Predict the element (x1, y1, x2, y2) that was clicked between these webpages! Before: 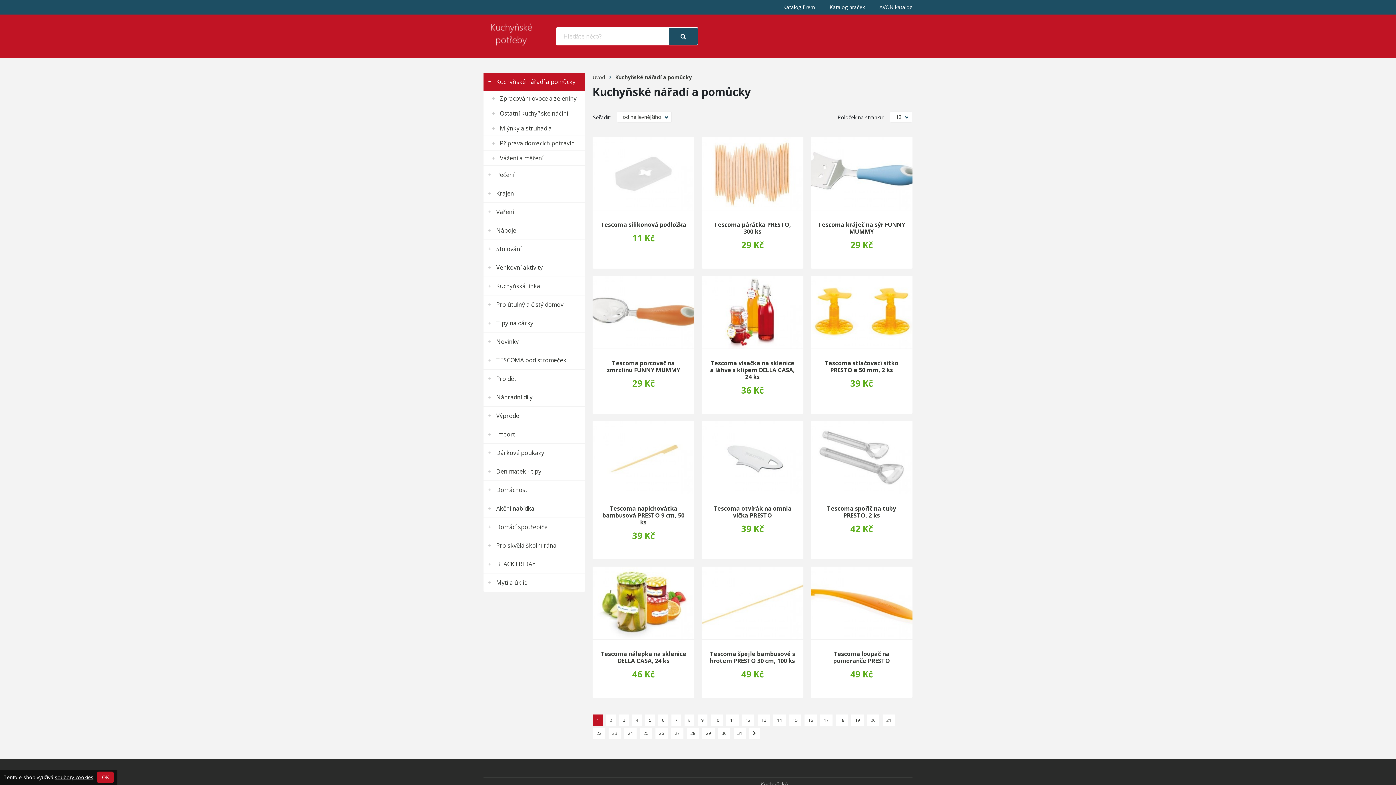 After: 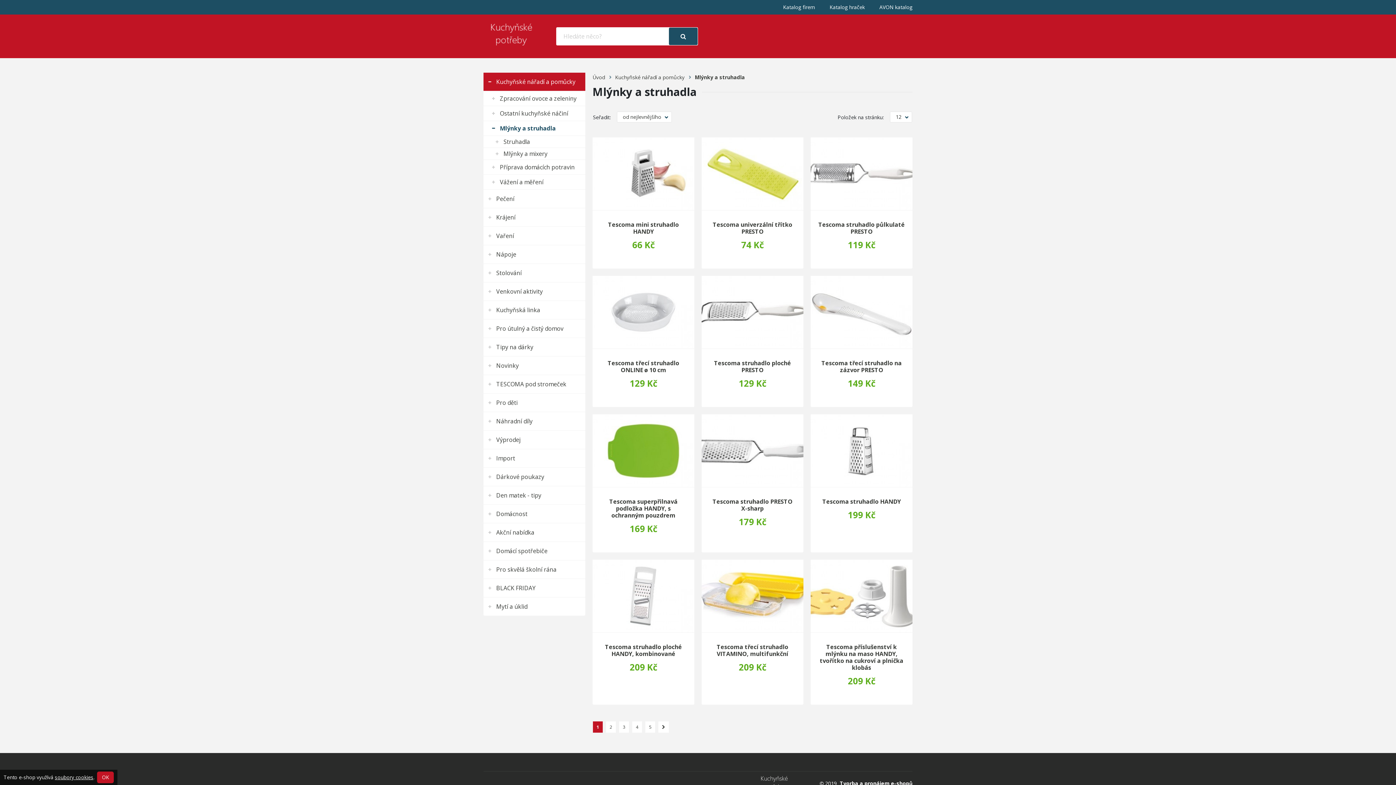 Action: bbox: (483, 121, 585, 135) label: Mlýnky a struhadla